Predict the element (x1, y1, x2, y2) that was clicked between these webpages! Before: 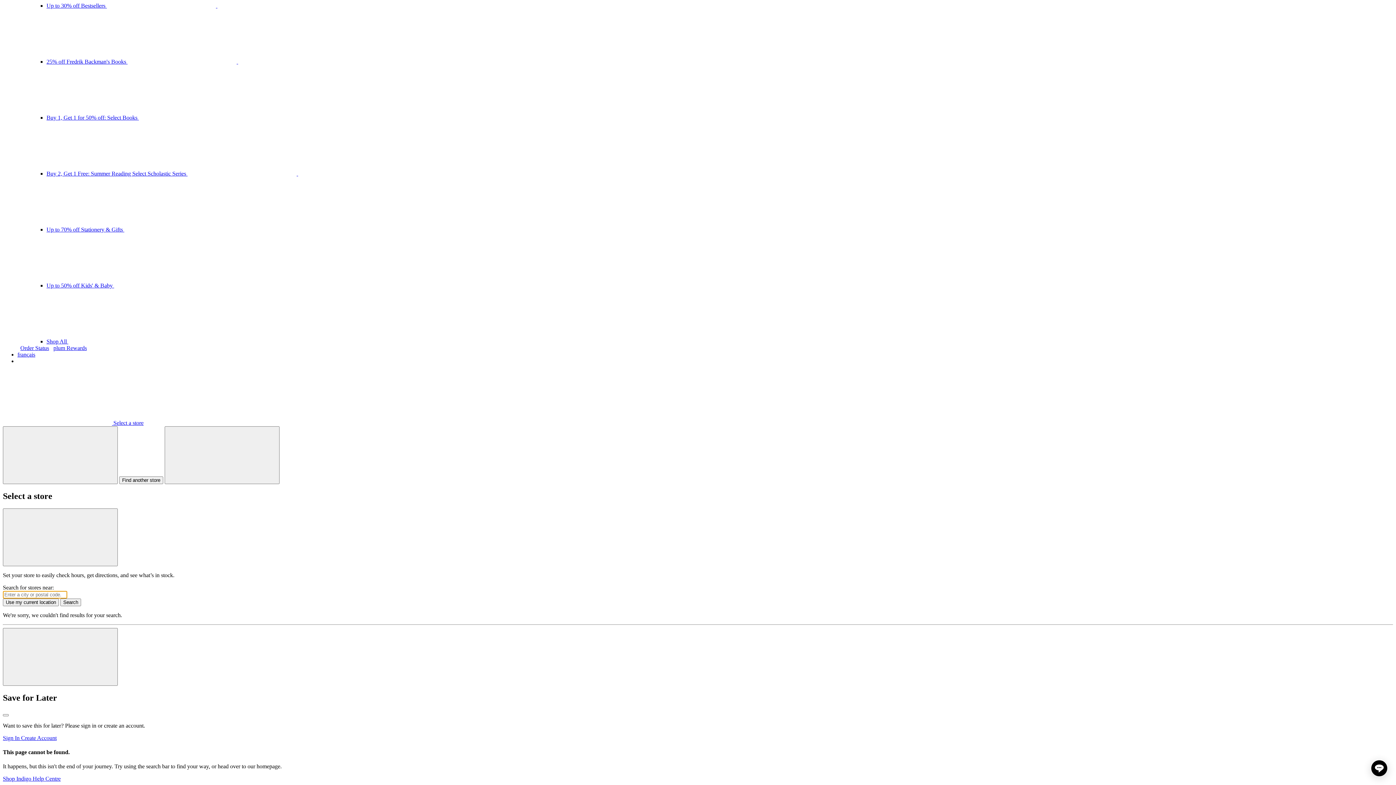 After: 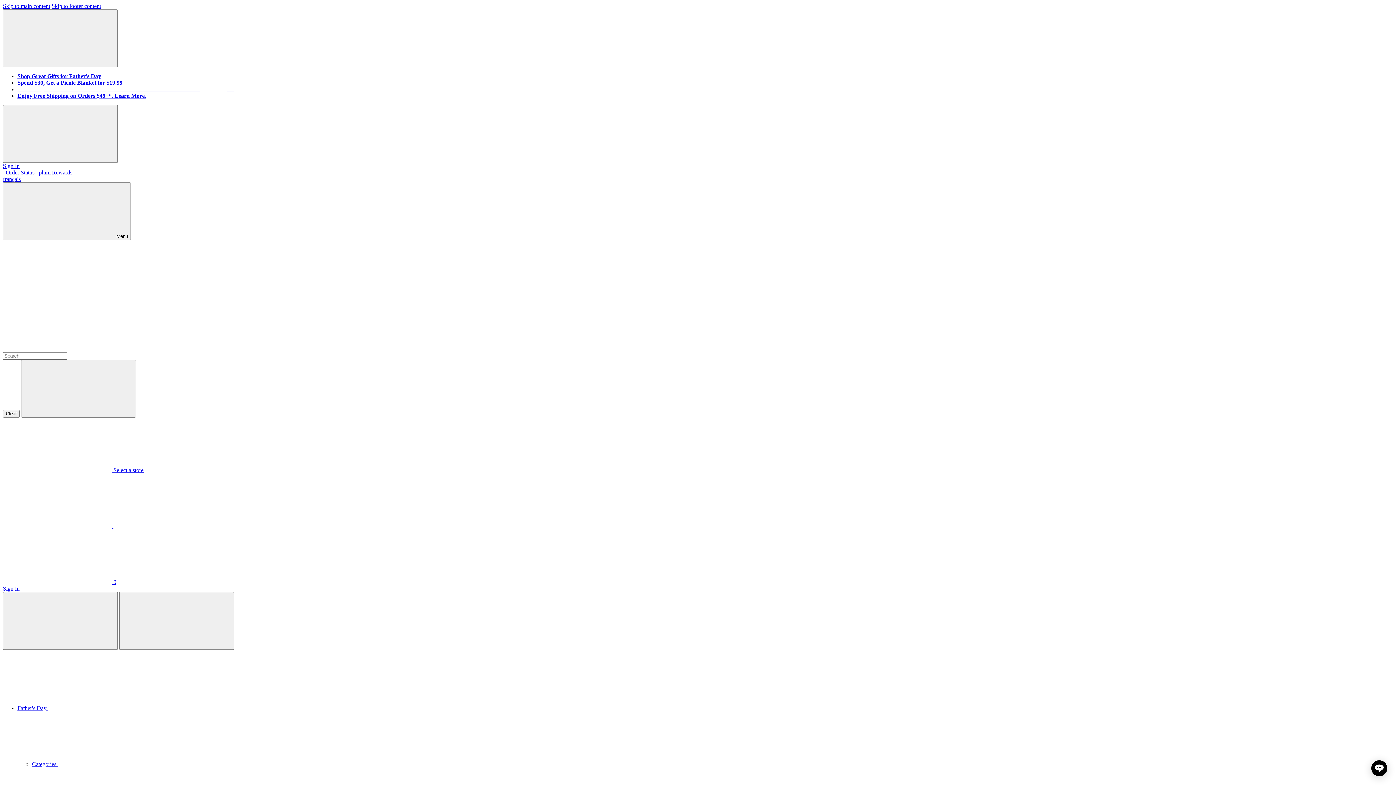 Action: bbox: (17, 351, 35, 357) label: français